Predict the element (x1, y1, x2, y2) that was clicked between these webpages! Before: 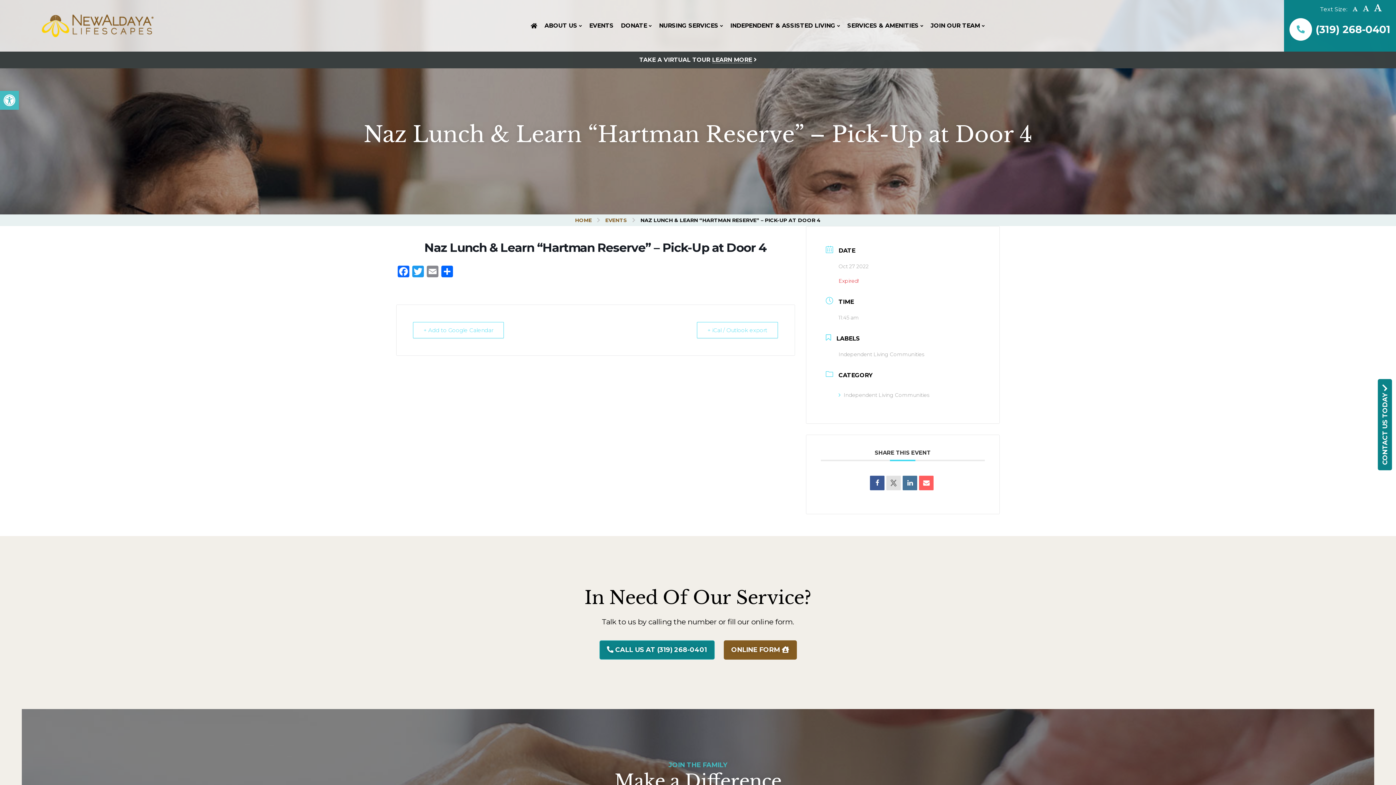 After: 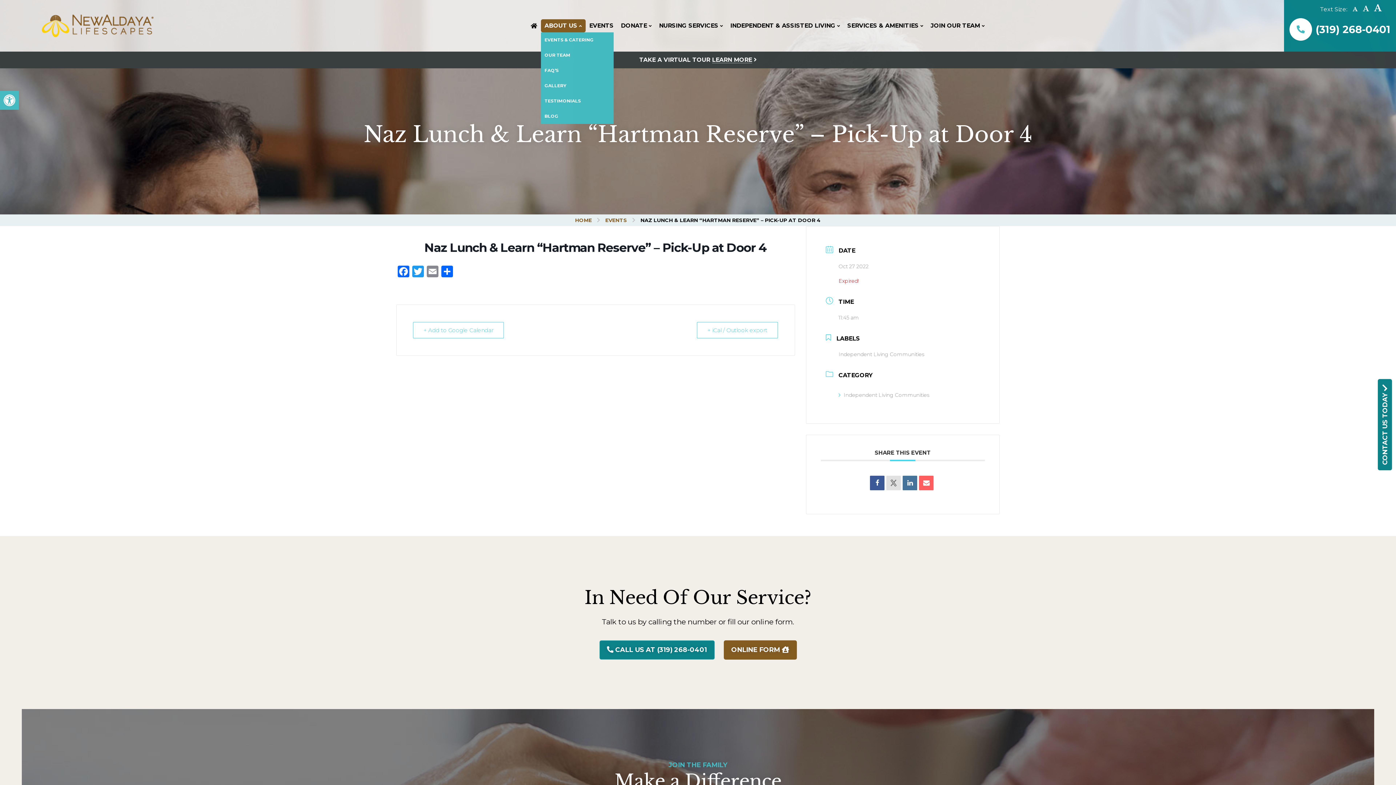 Action: label: ABOUT US bbox: (541, 19, 585, 32)